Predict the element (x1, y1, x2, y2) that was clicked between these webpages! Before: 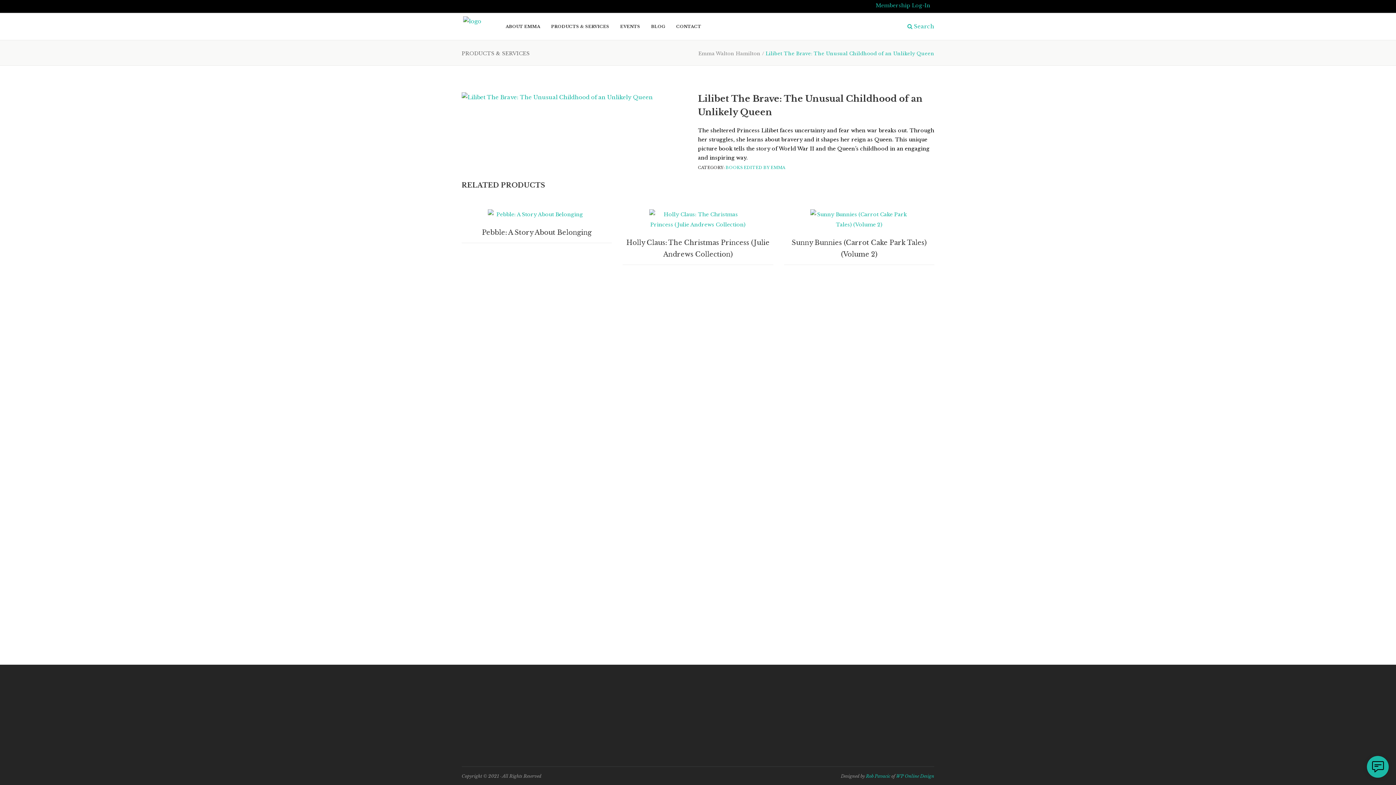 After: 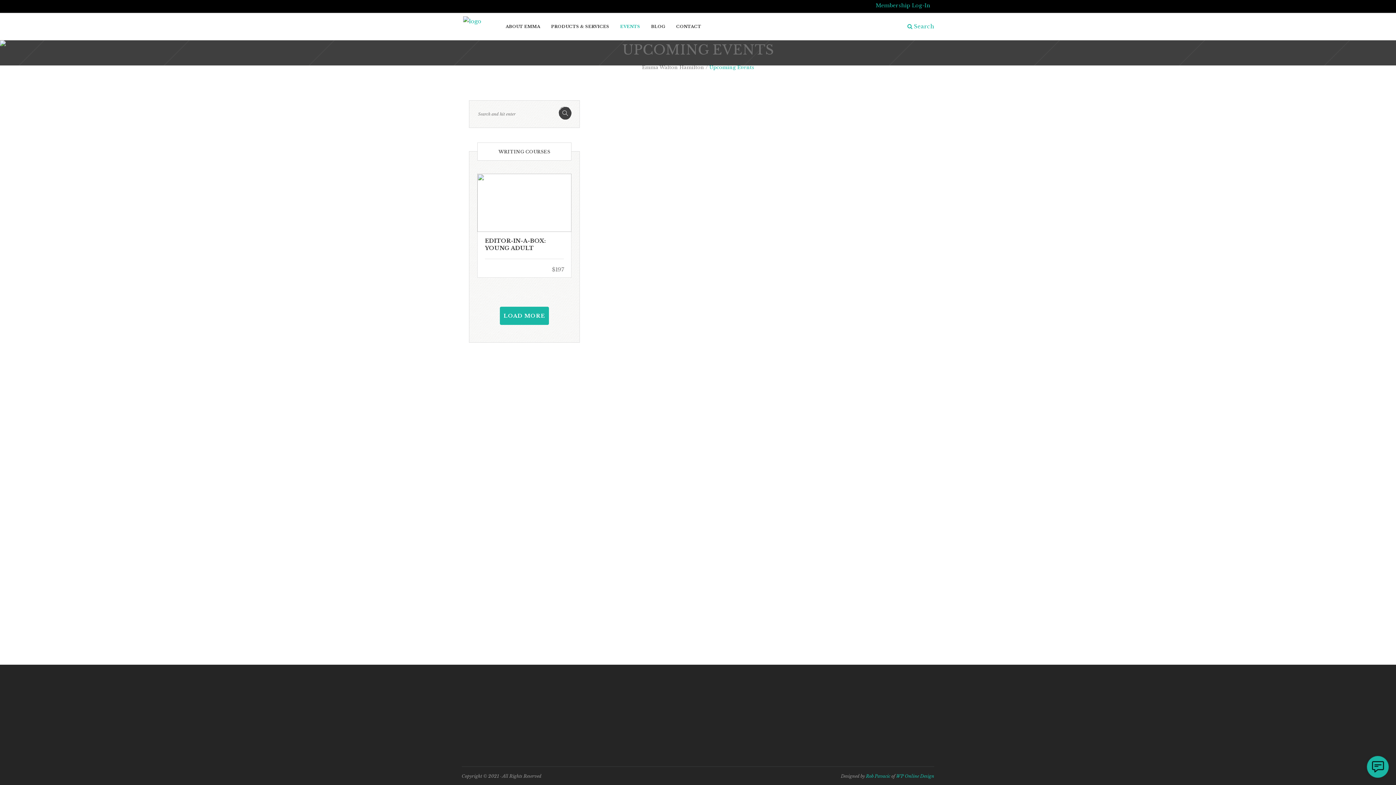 Action: bbox: (620, 13, 651, 40) label: EVENTS